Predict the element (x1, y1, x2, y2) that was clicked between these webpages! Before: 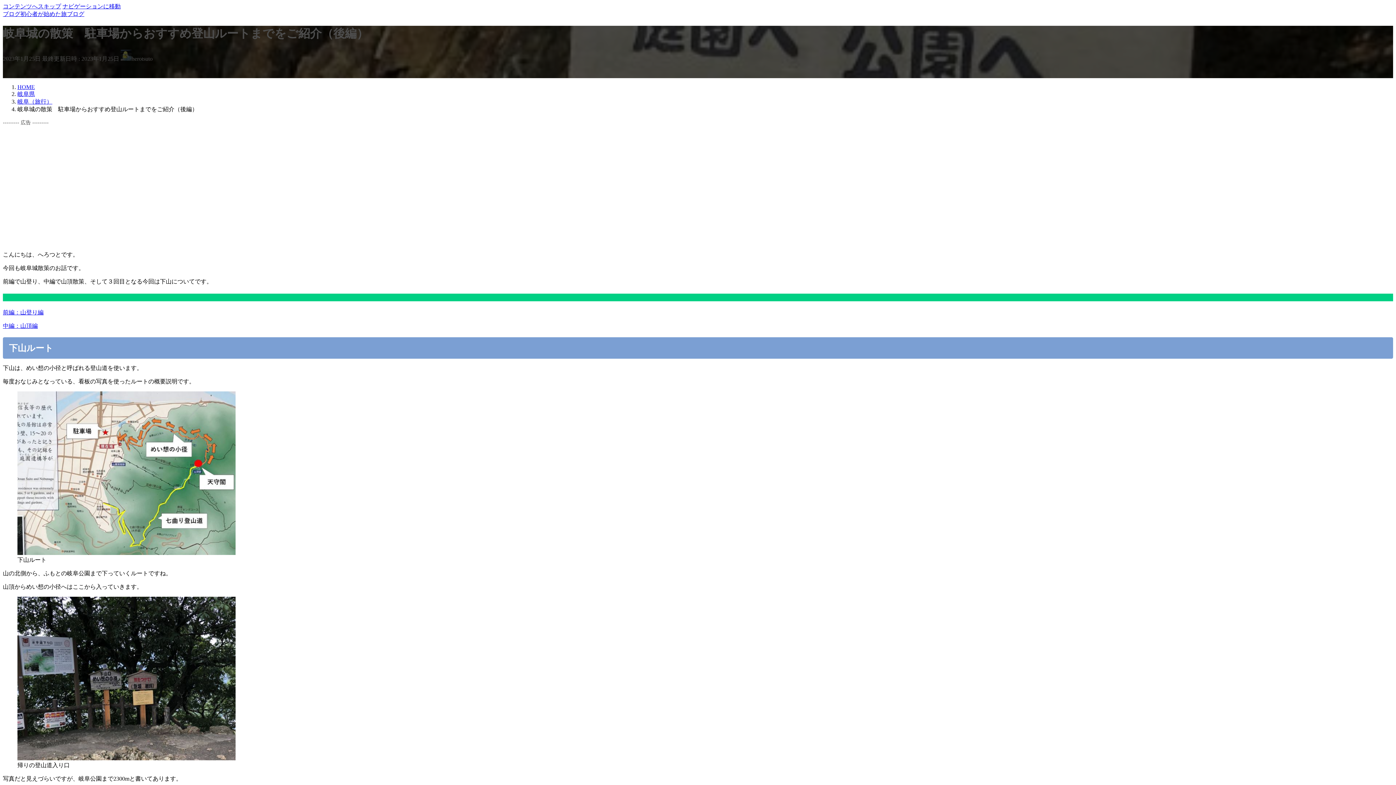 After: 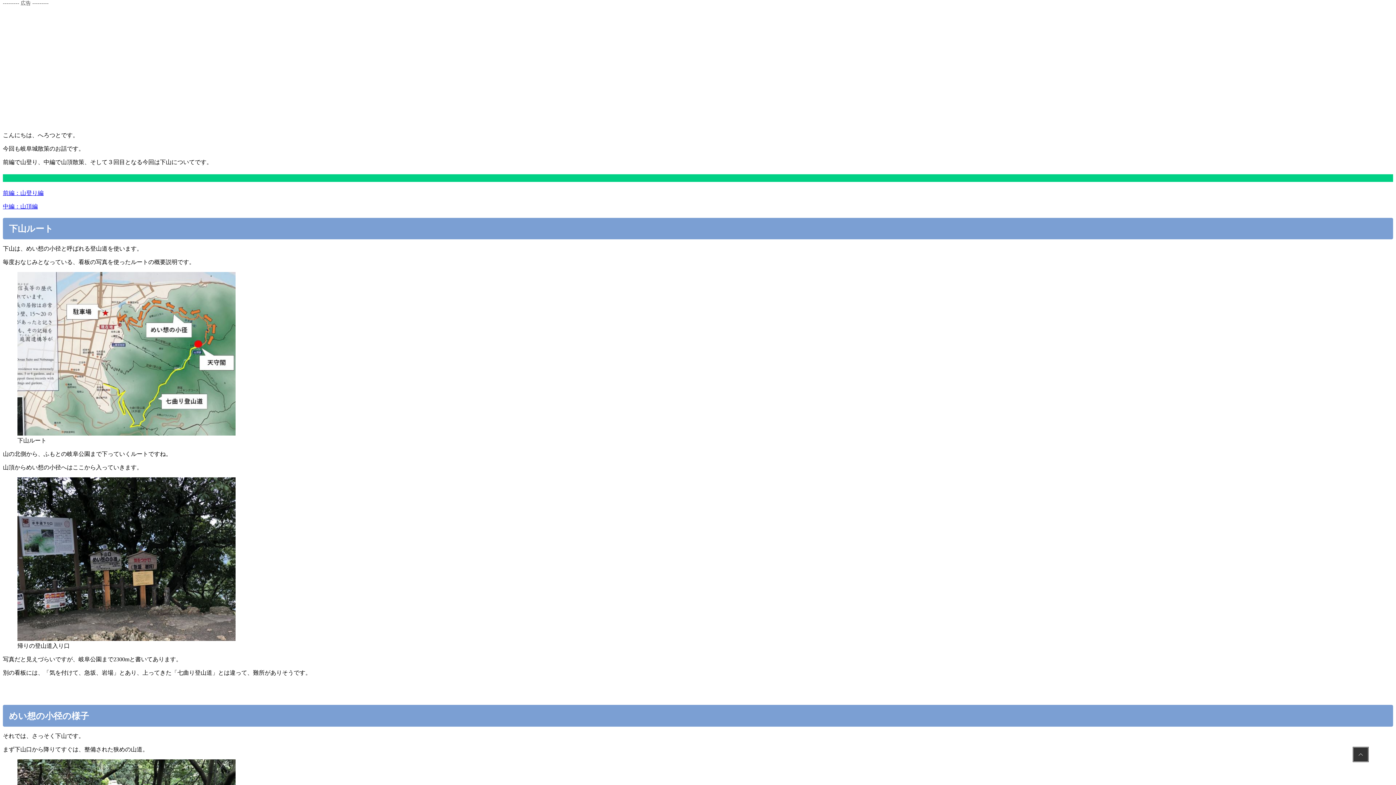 Action: label: コンテンツへスキップ bbox: (2, 3, 61, 9)